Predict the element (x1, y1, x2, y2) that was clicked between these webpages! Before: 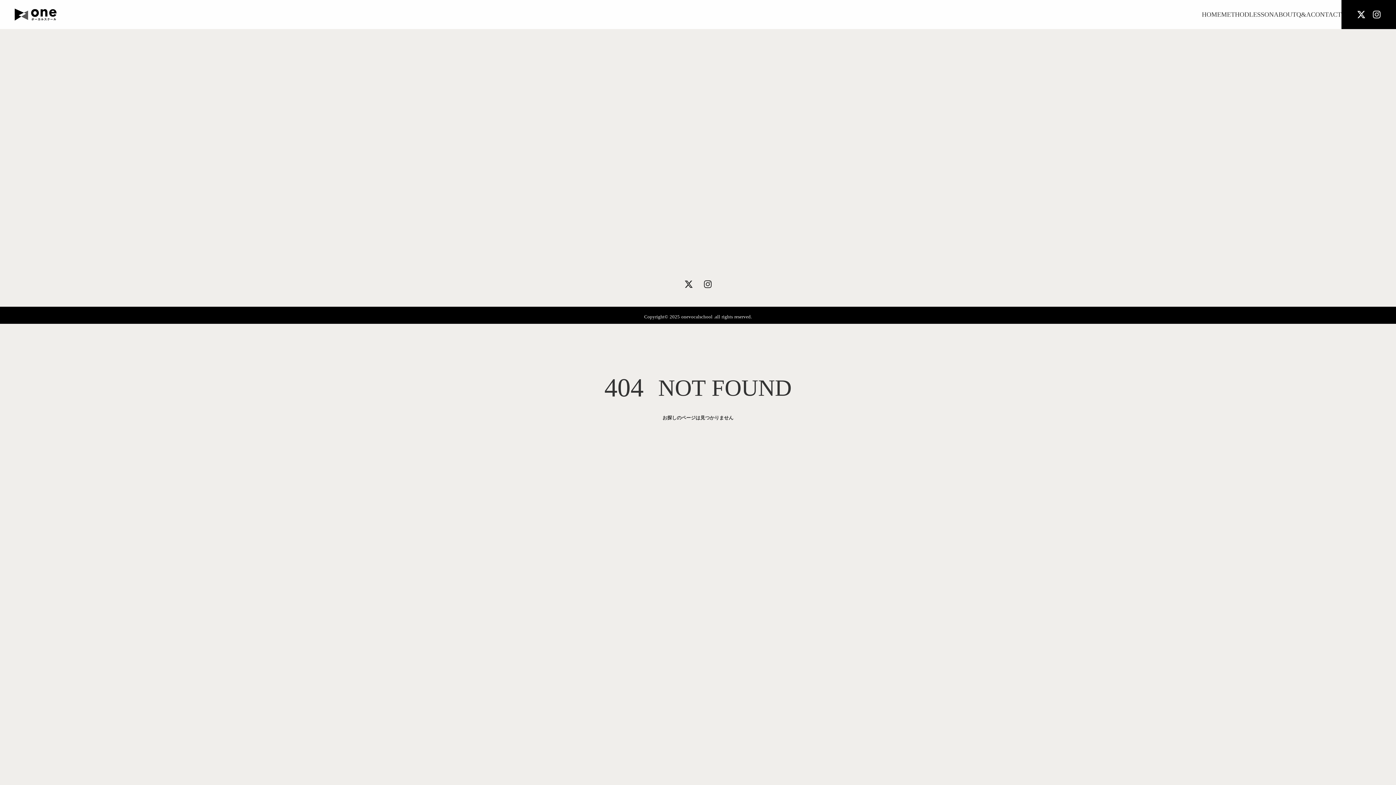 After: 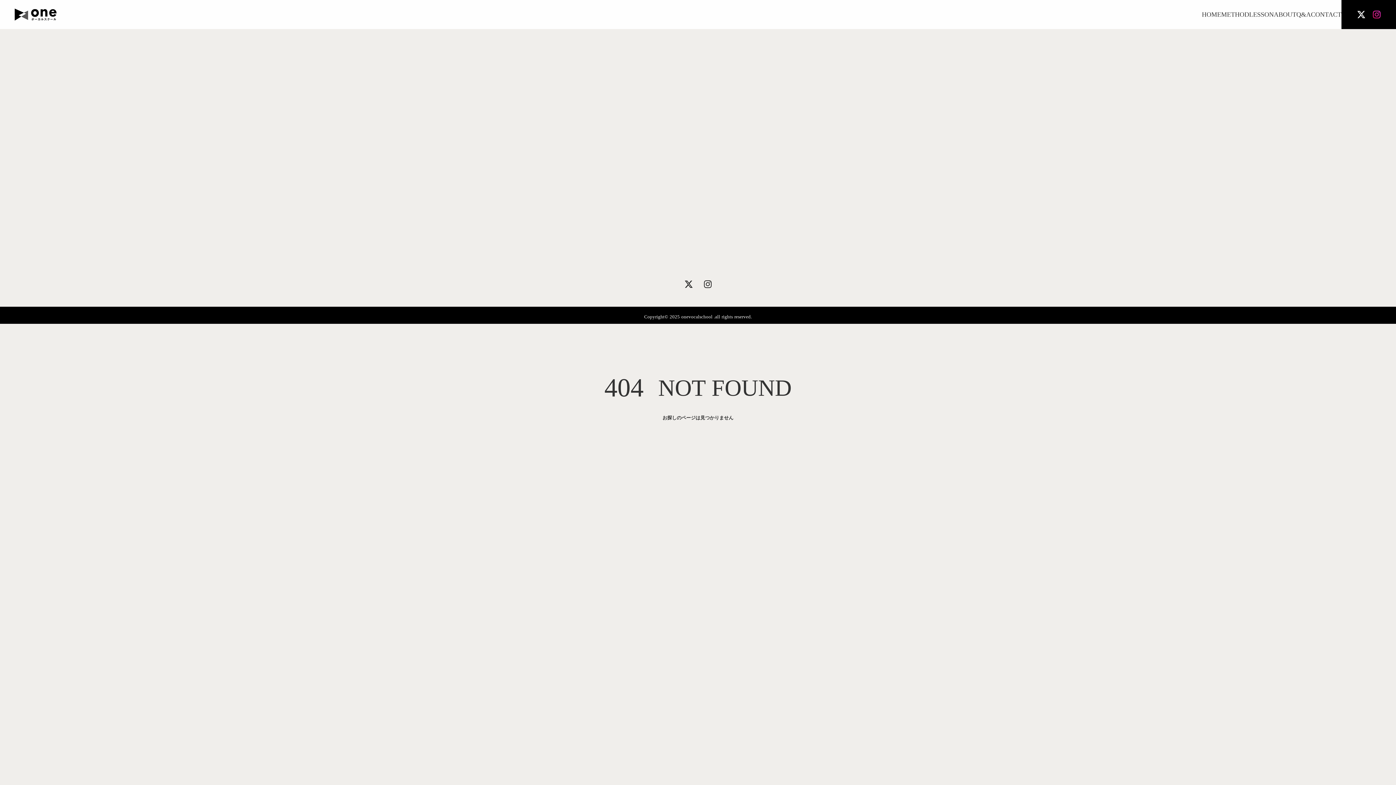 Action: bbox: (1369, 10, 1384, 18)